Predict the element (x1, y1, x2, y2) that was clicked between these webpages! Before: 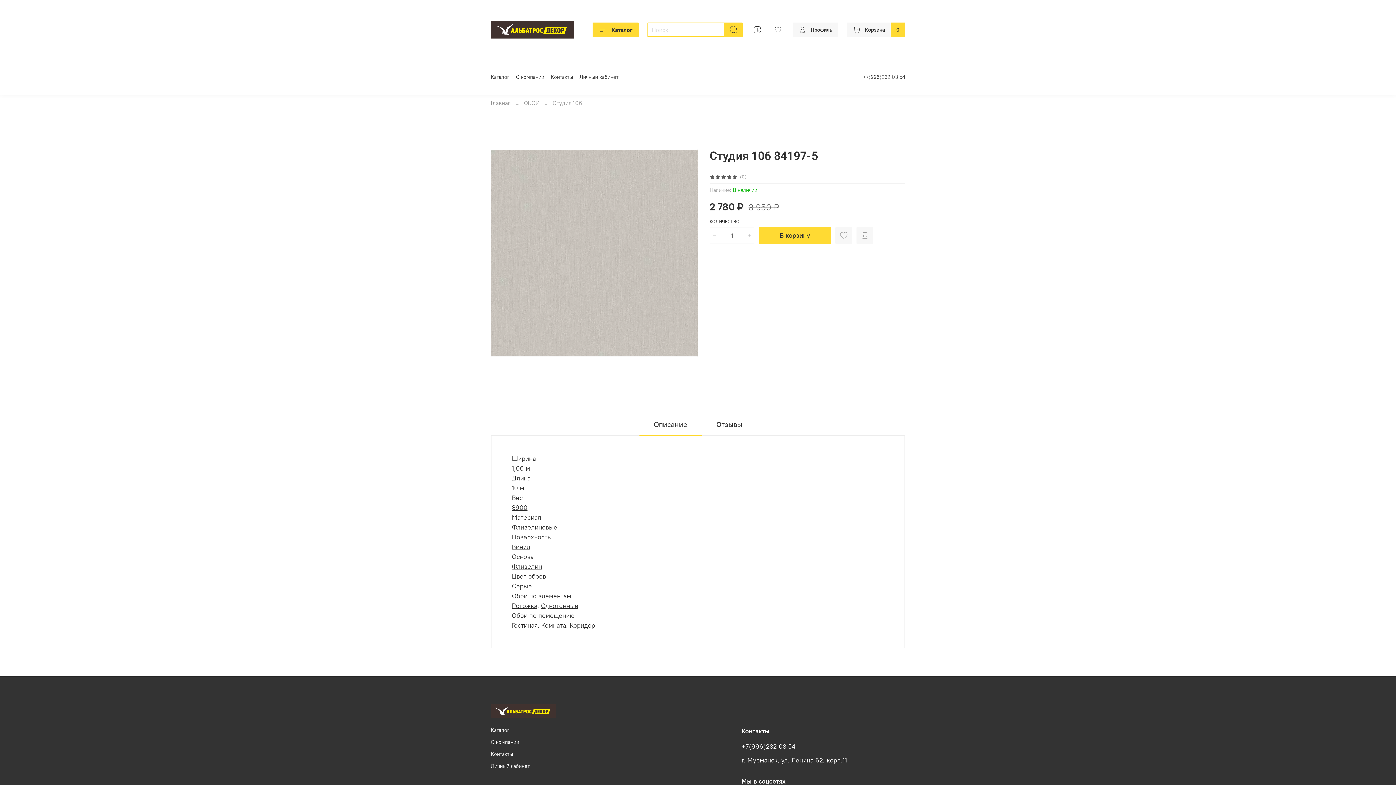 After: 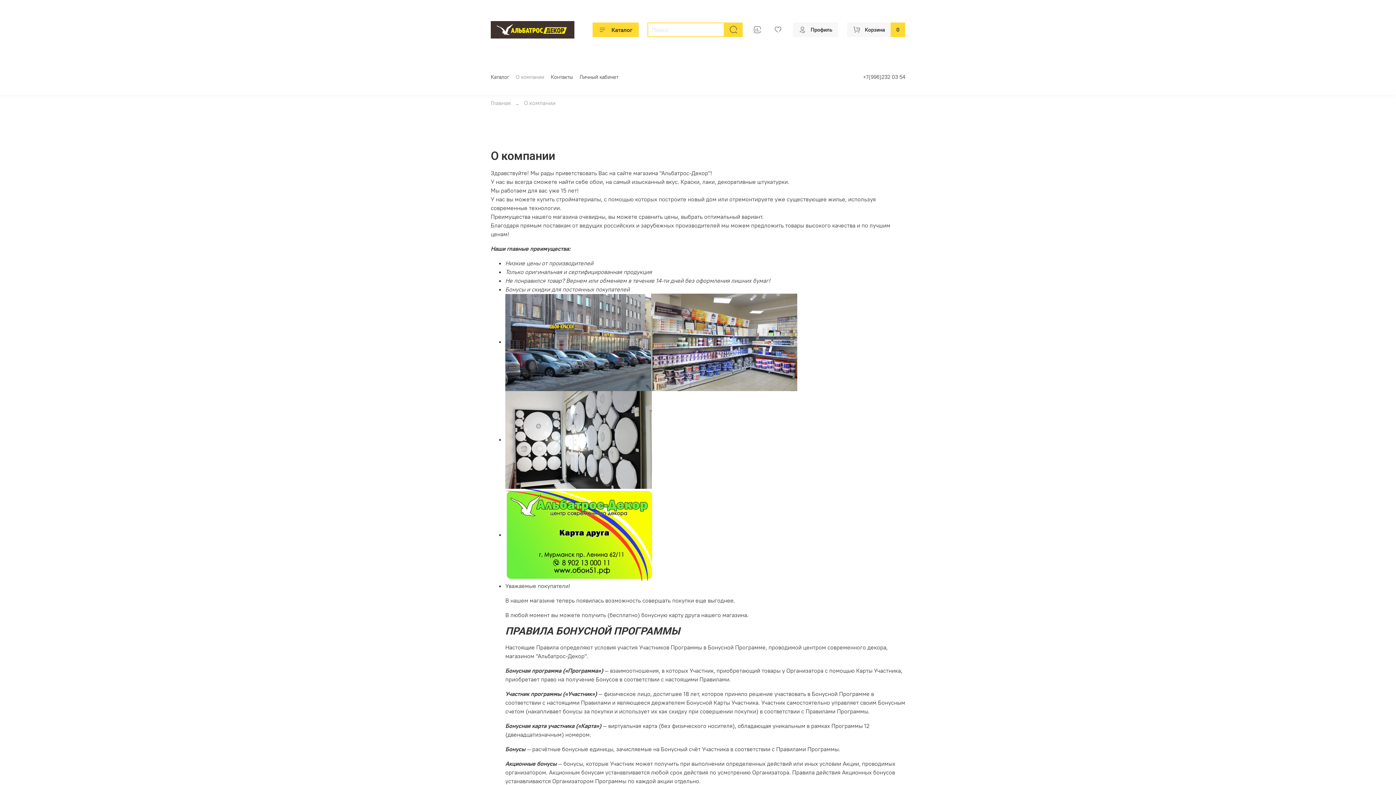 Action: label: О компании bbox: (490, 739, 529, 746)